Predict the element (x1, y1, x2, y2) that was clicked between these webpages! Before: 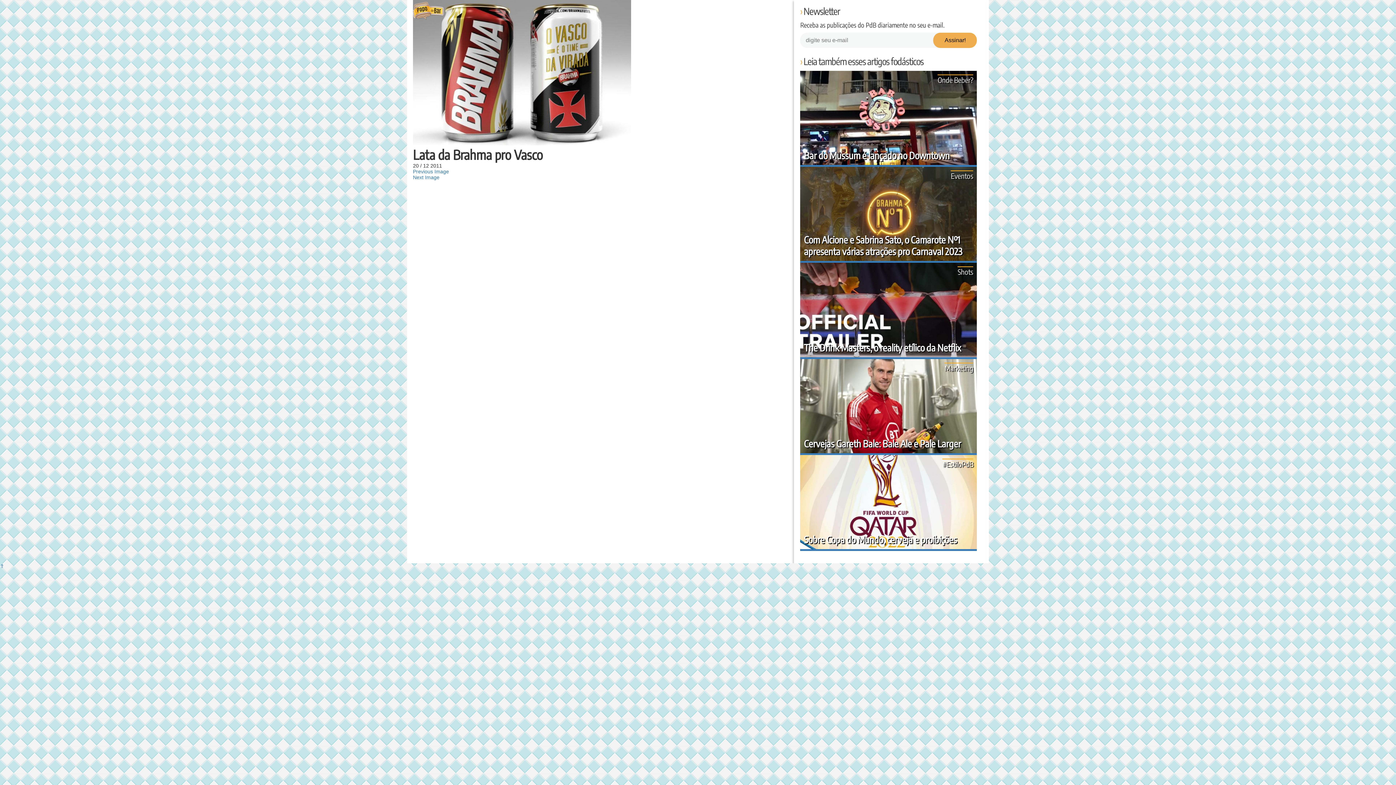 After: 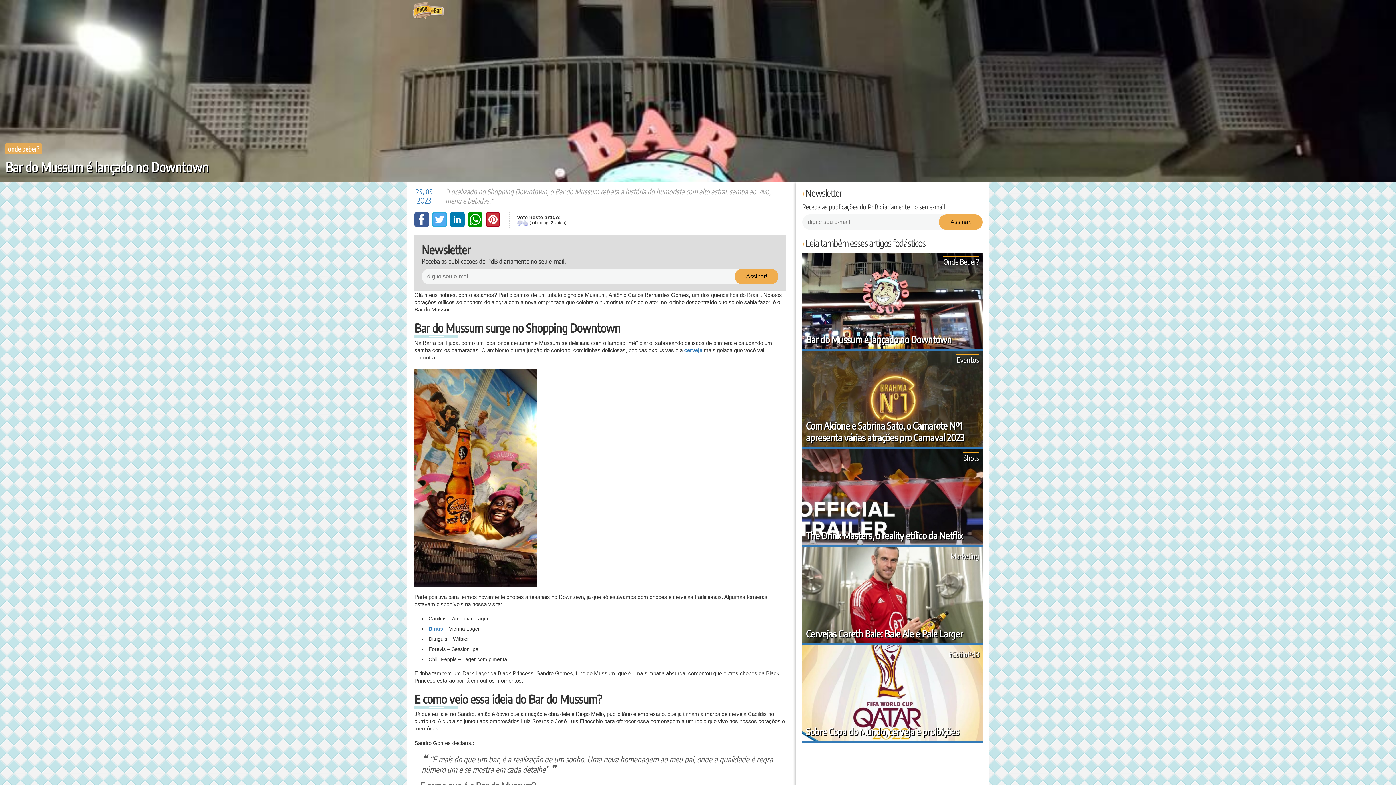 Action: label: Bar do Mussum é lançado no Downtown

Localizado no Shopping Downtown, o Bar do Mussum retrata a história do humorista com alto astral, samba ao vivo, menu e bebidas. bbox: (800, 70, 977, 165)